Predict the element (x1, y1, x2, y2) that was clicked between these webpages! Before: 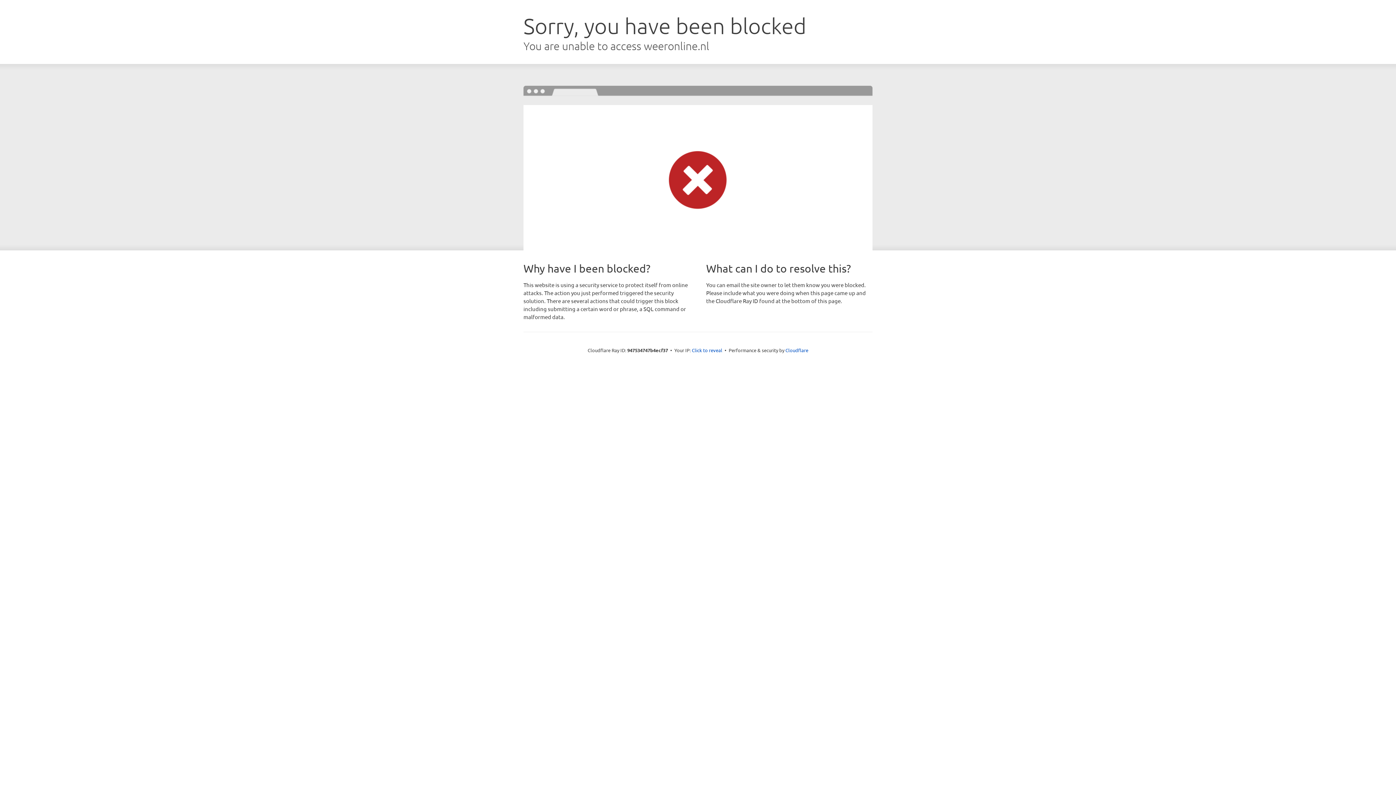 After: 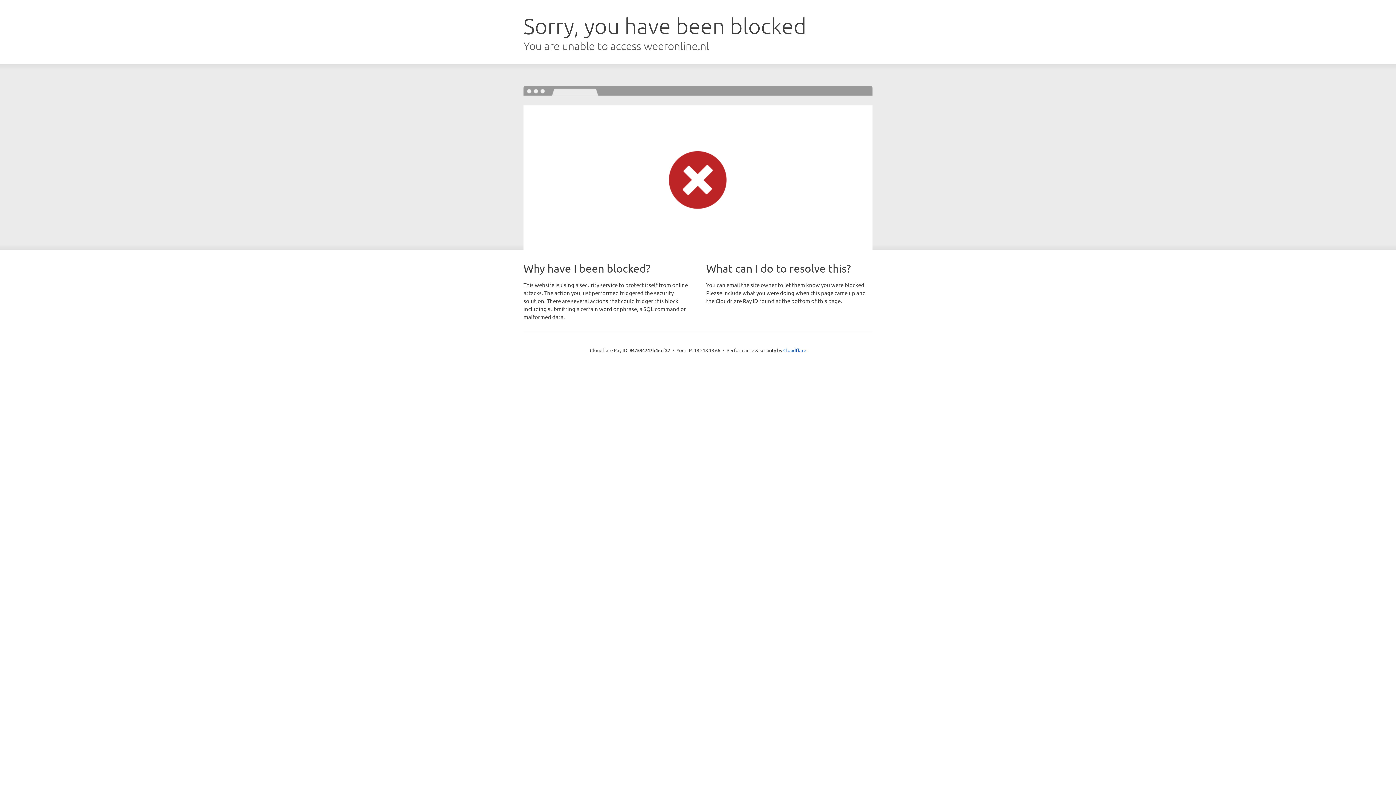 Action: bbox: (692, 346, 722, 353) label: Click to reveal